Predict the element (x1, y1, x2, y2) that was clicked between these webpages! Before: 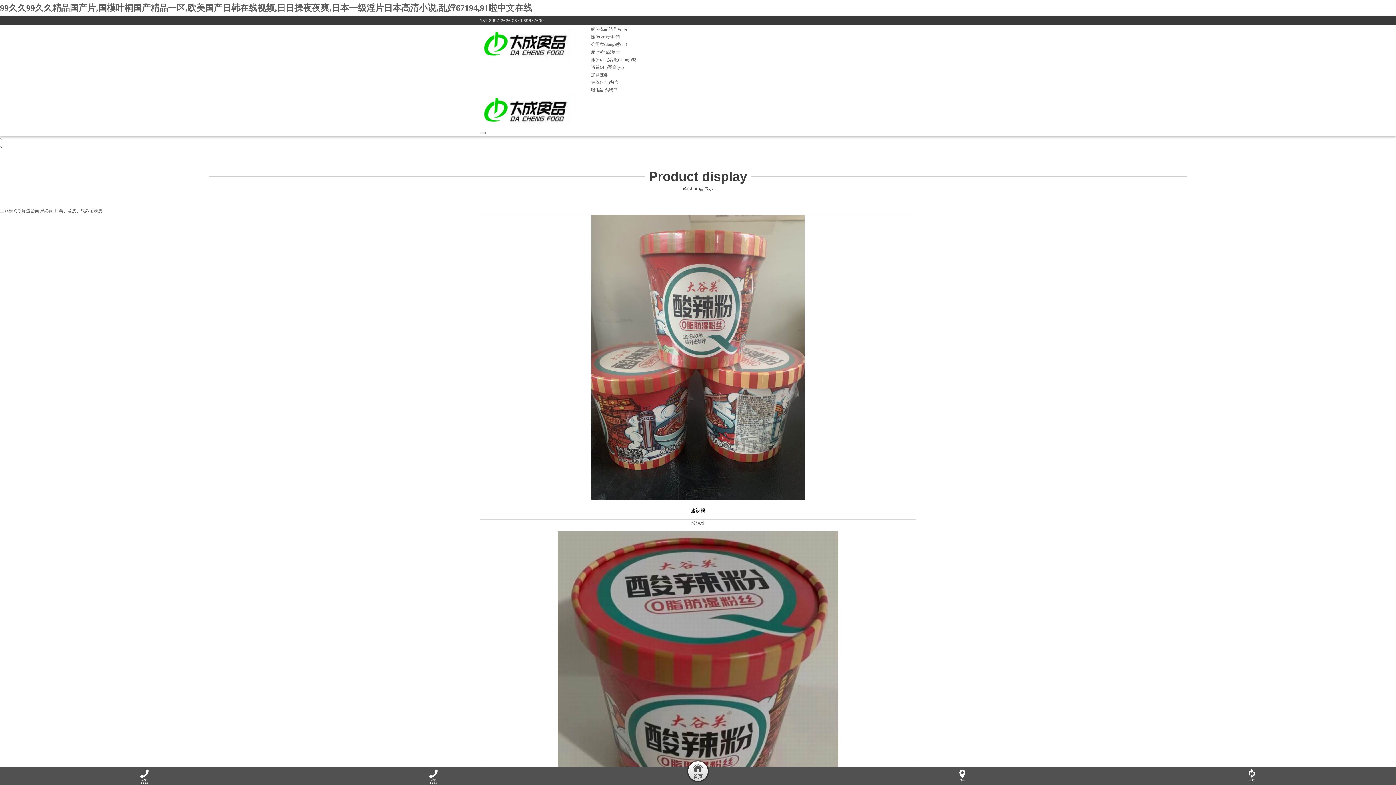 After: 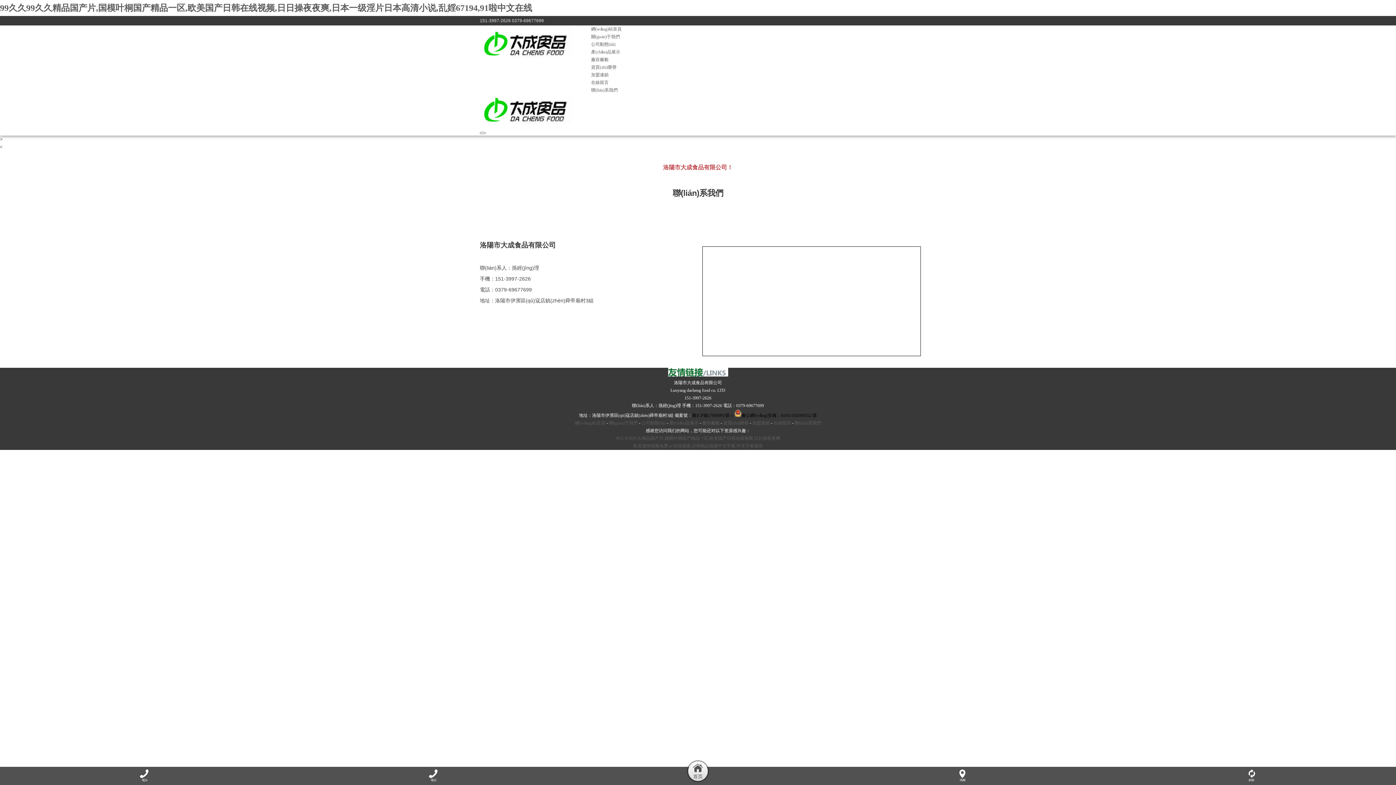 Action: bbox: (591, 87, 617, 92) label: 聯(lián)系我們